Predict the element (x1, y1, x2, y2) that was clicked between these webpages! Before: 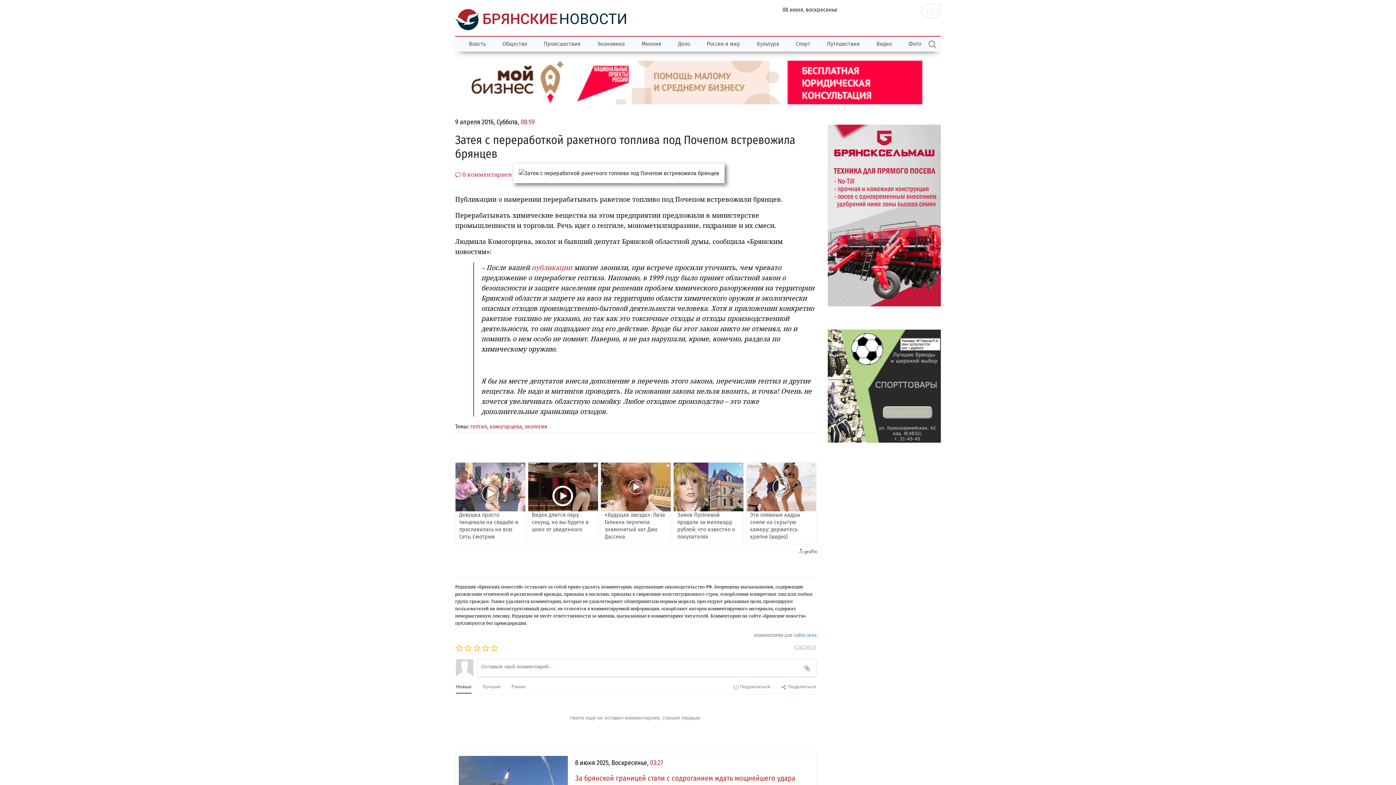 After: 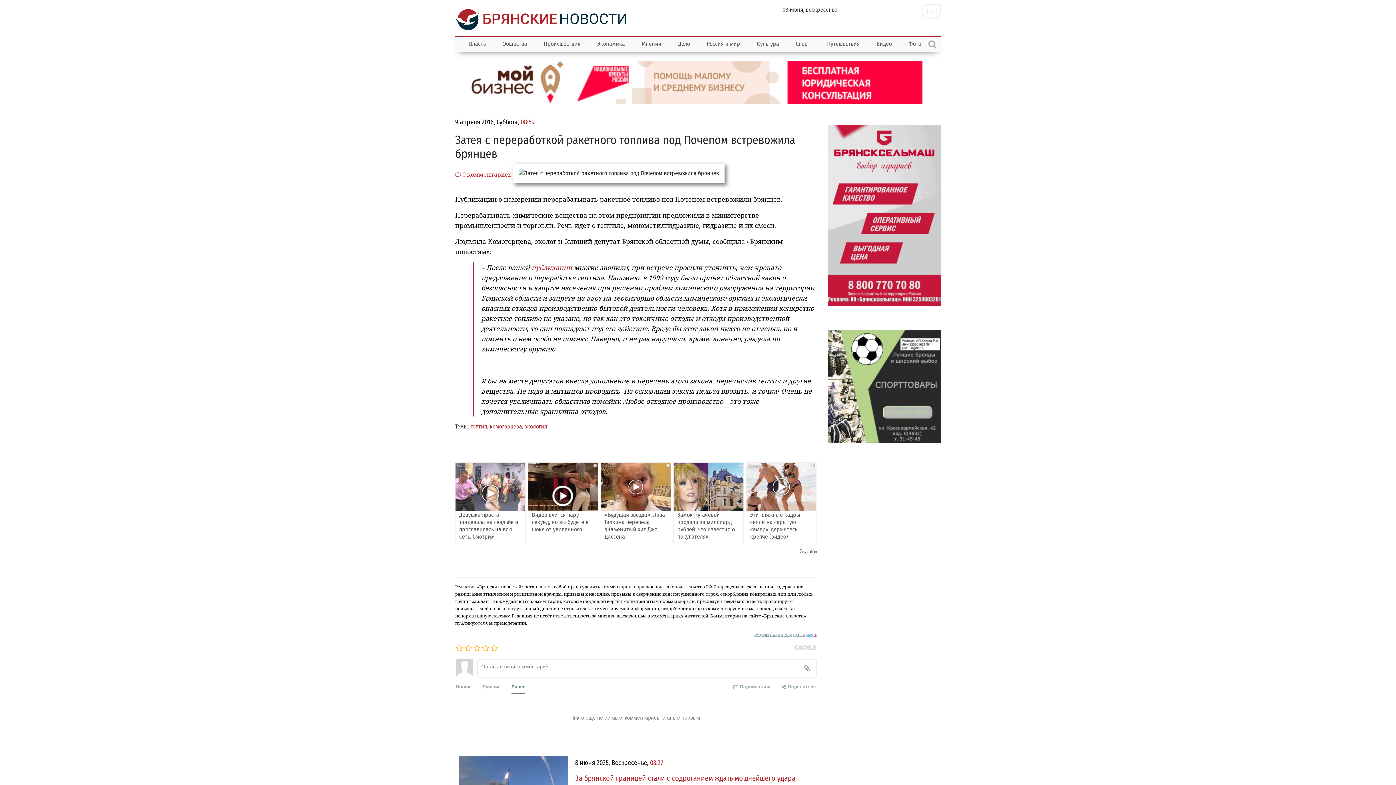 Action: bbox: (511, 677, 525, 694) label: Ранее